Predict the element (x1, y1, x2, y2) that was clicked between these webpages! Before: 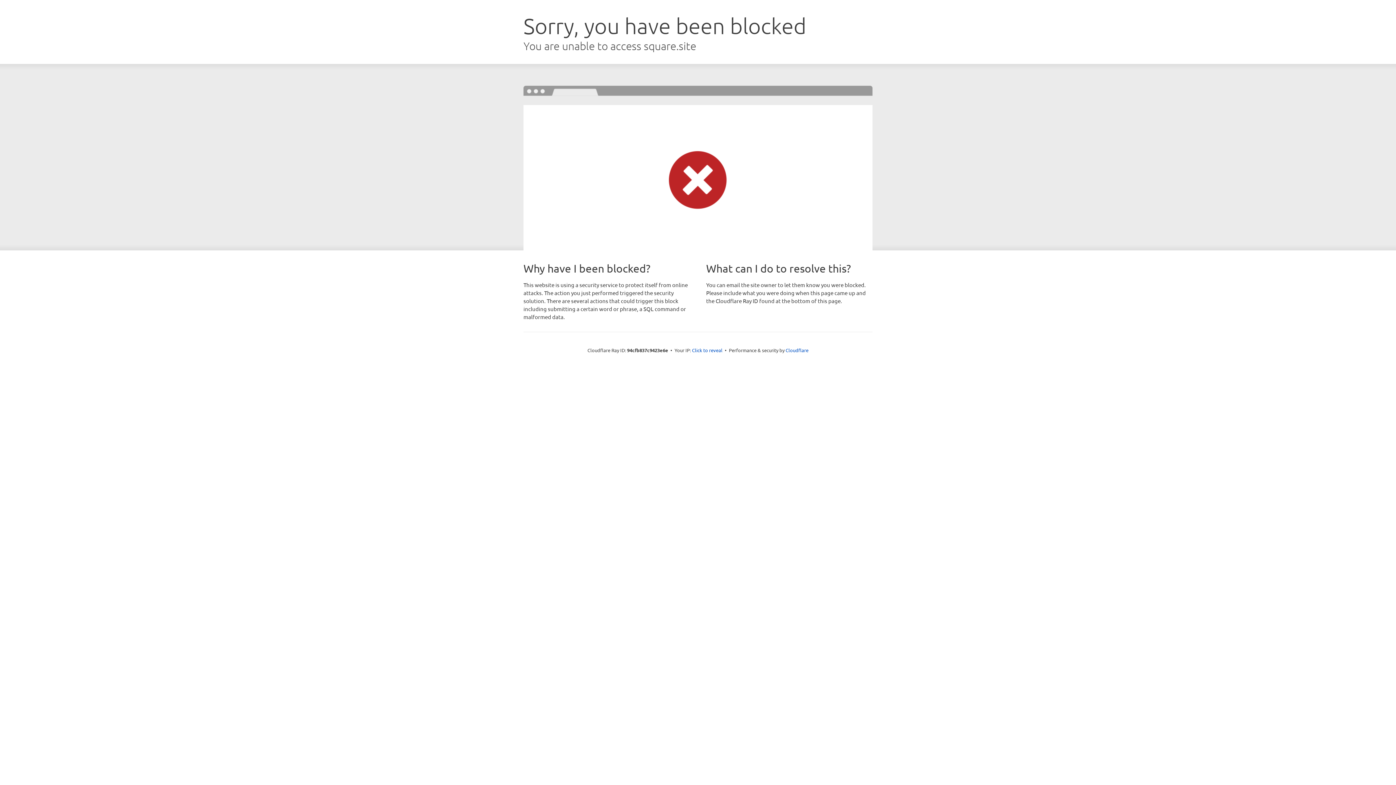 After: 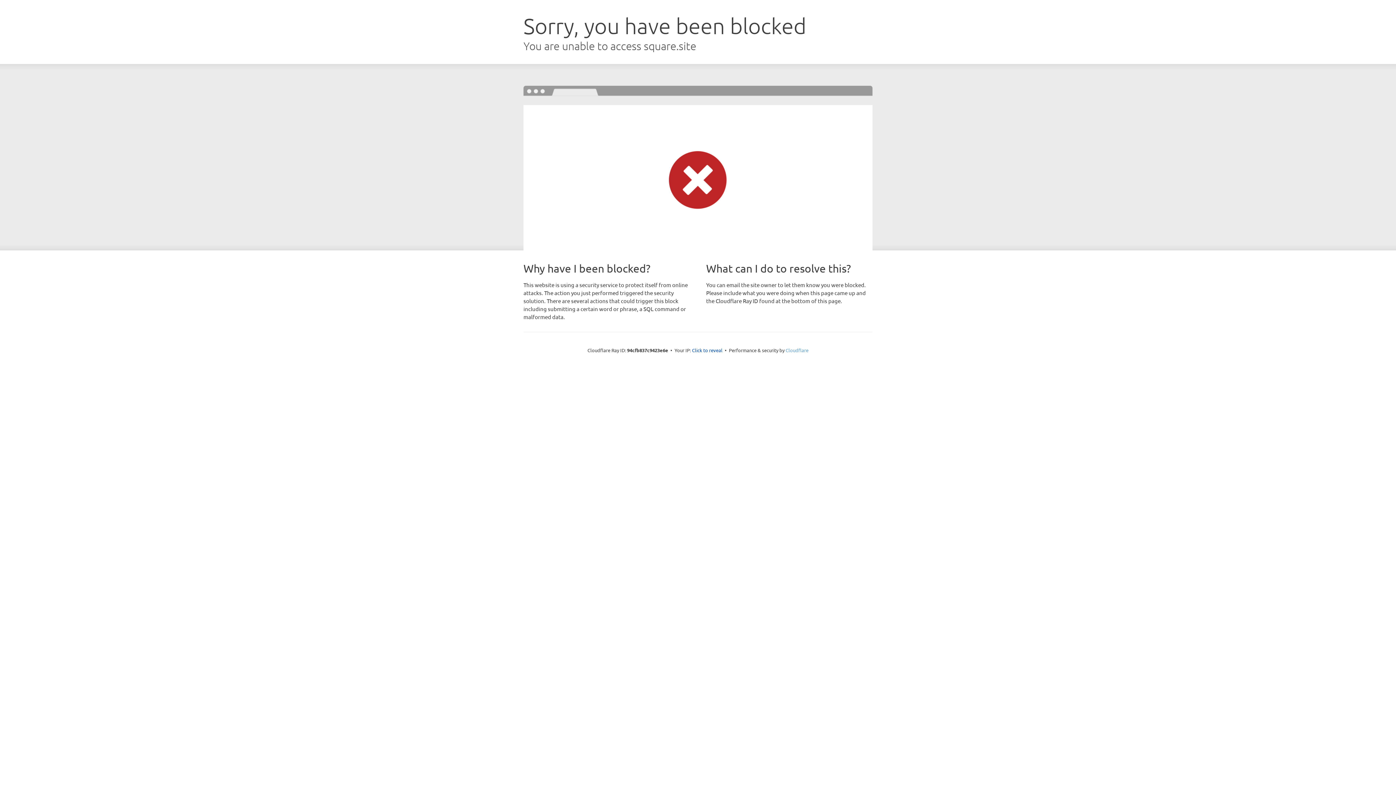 Action: label: Cloudflare bbox: (785, 347, 808, 353)